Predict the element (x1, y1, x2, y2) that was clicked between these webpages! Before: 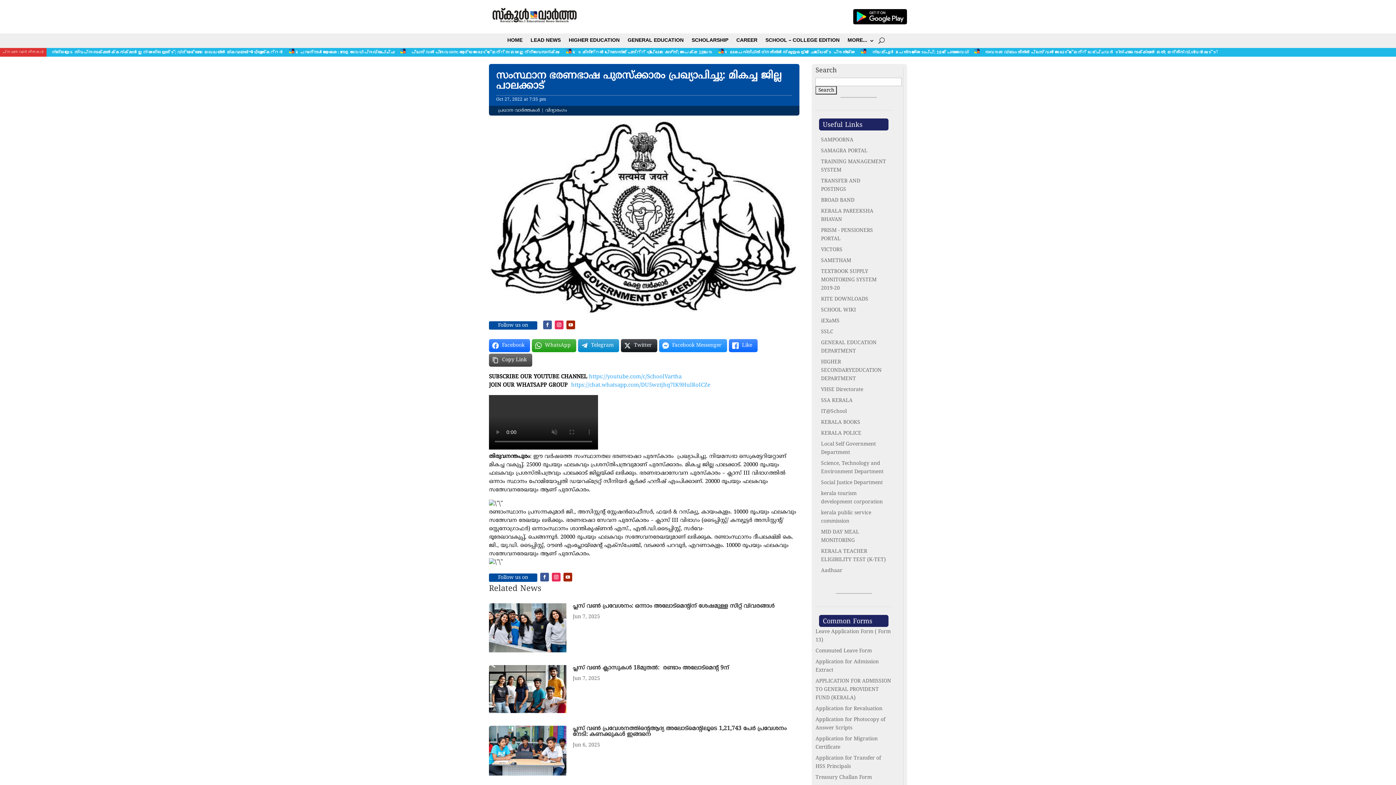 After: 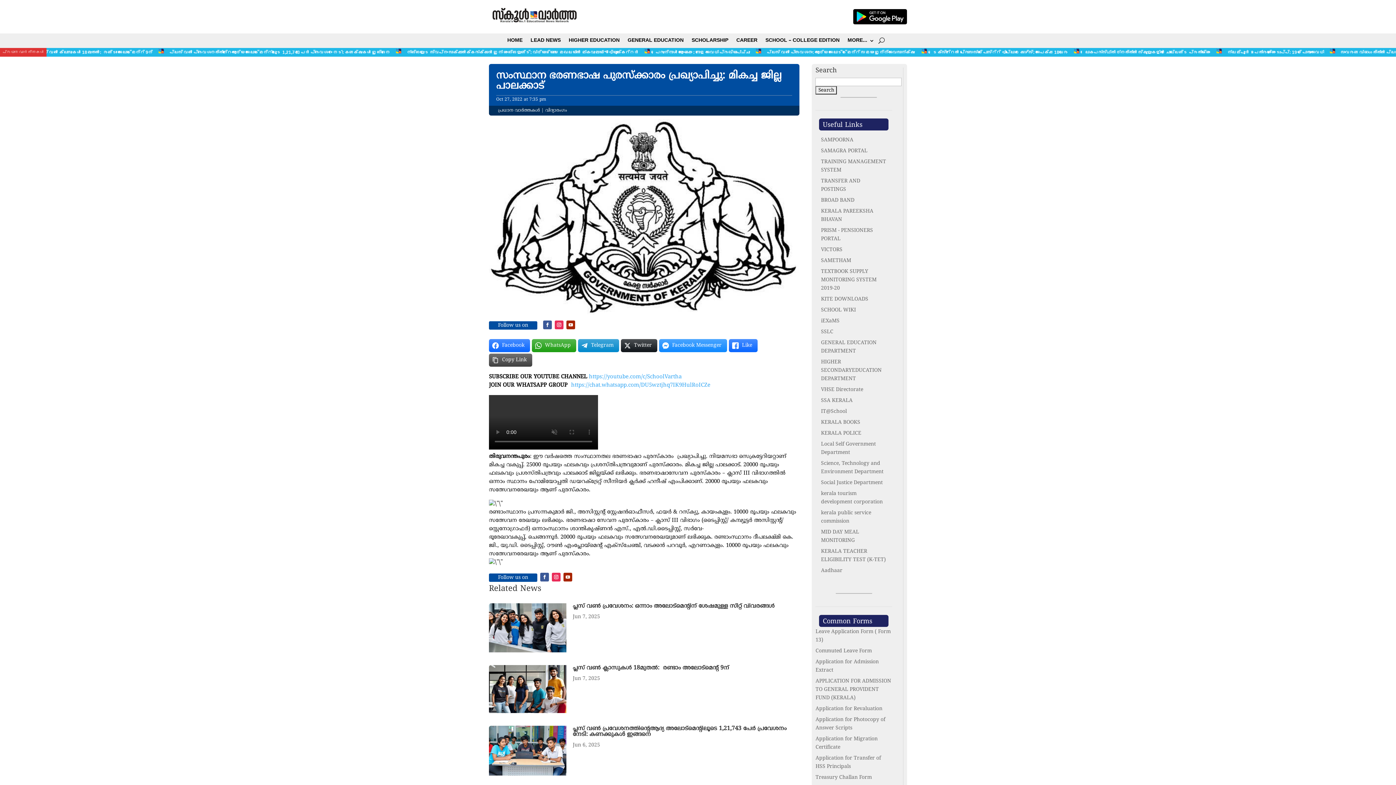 Action: label: SAMAGRA PORTAL bbox: (821, 148, 867, 154)